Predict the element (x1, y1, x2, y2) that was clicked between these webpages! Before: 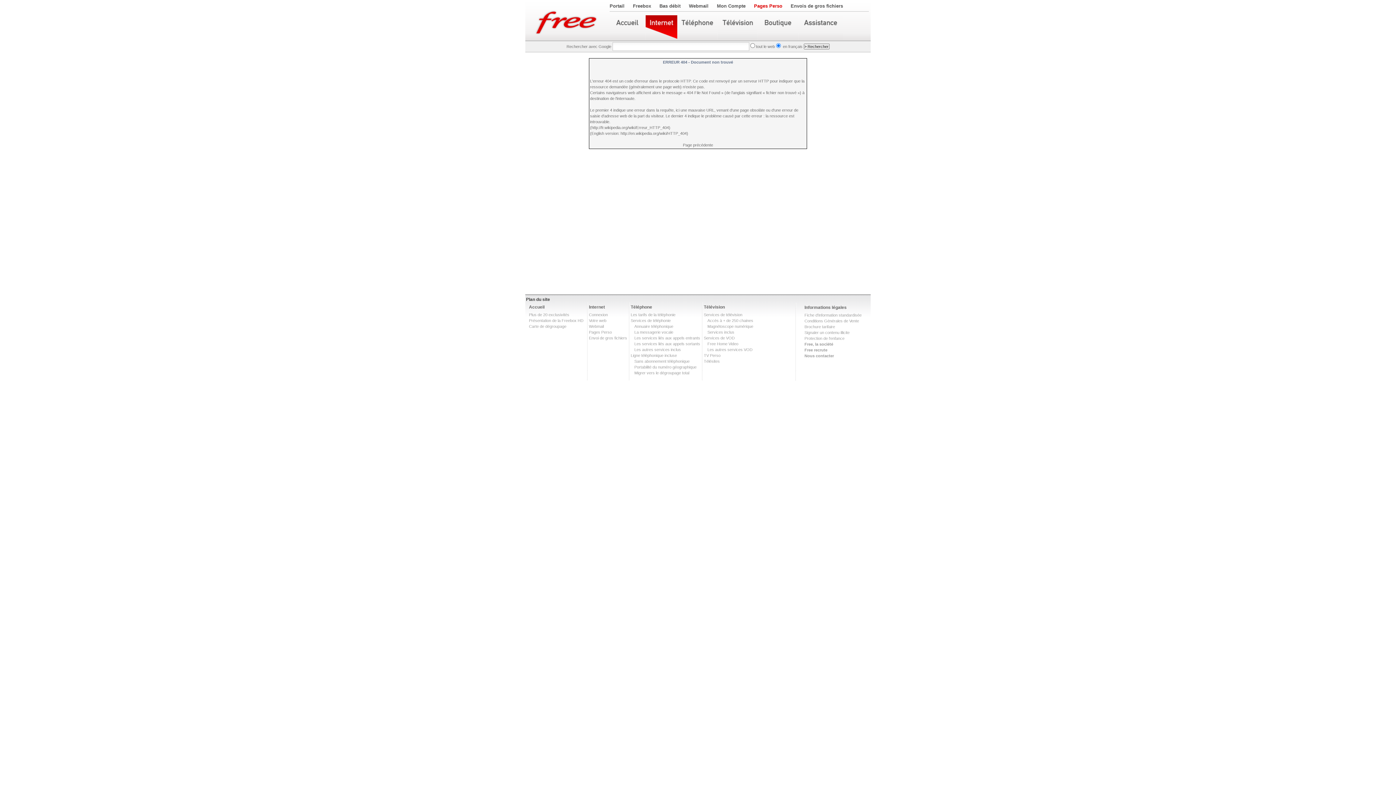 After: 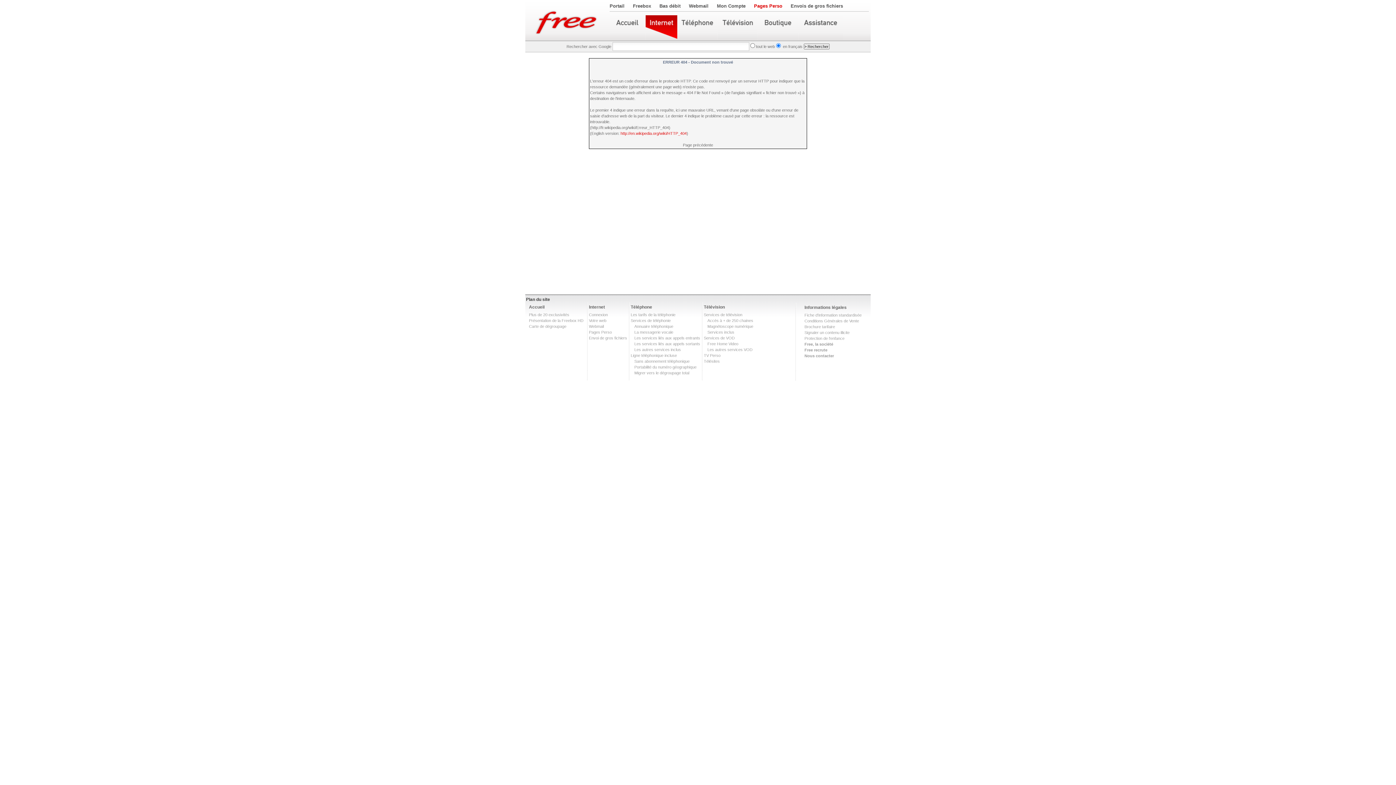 Action: label: http://en.wikipedia.org/wiki/HTTP_404 bbox: (620, 131, 686, 135)